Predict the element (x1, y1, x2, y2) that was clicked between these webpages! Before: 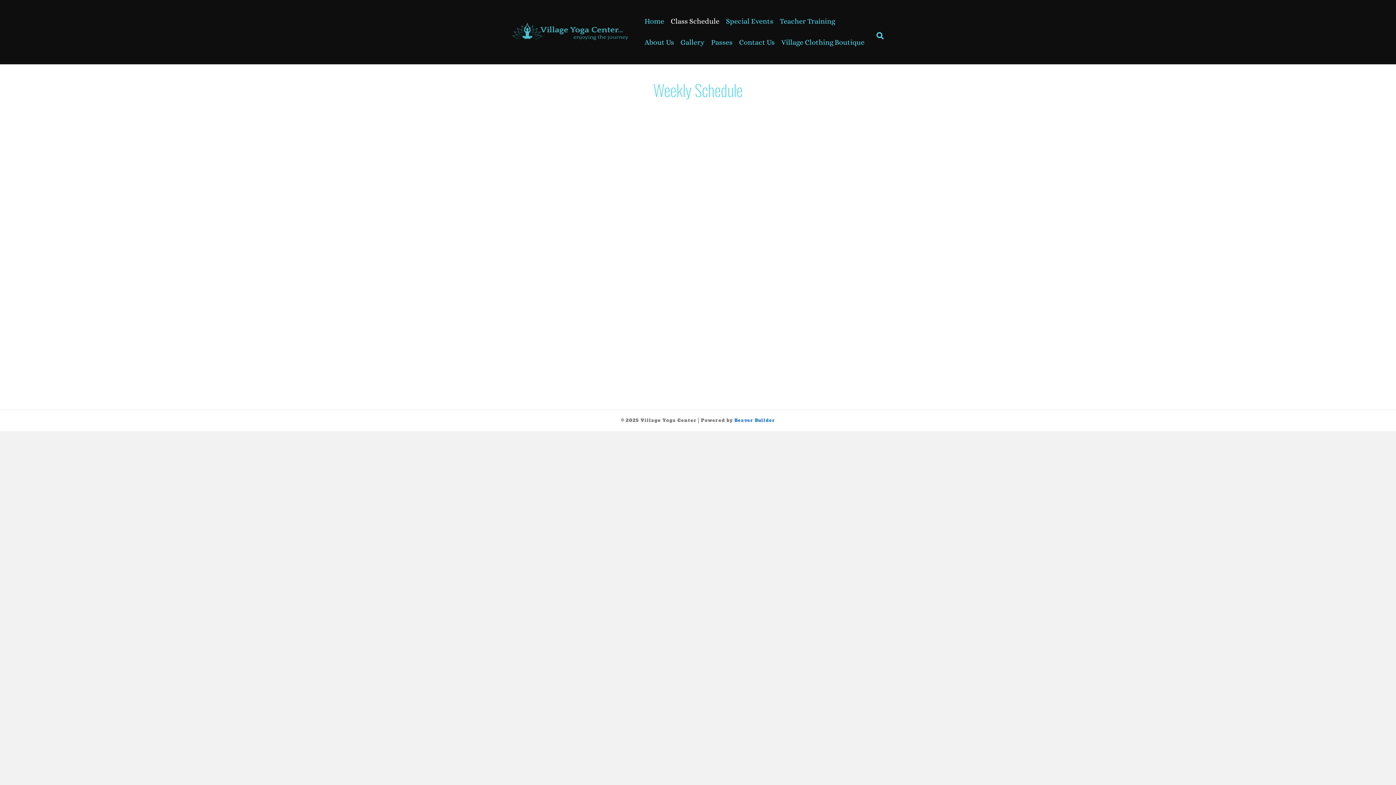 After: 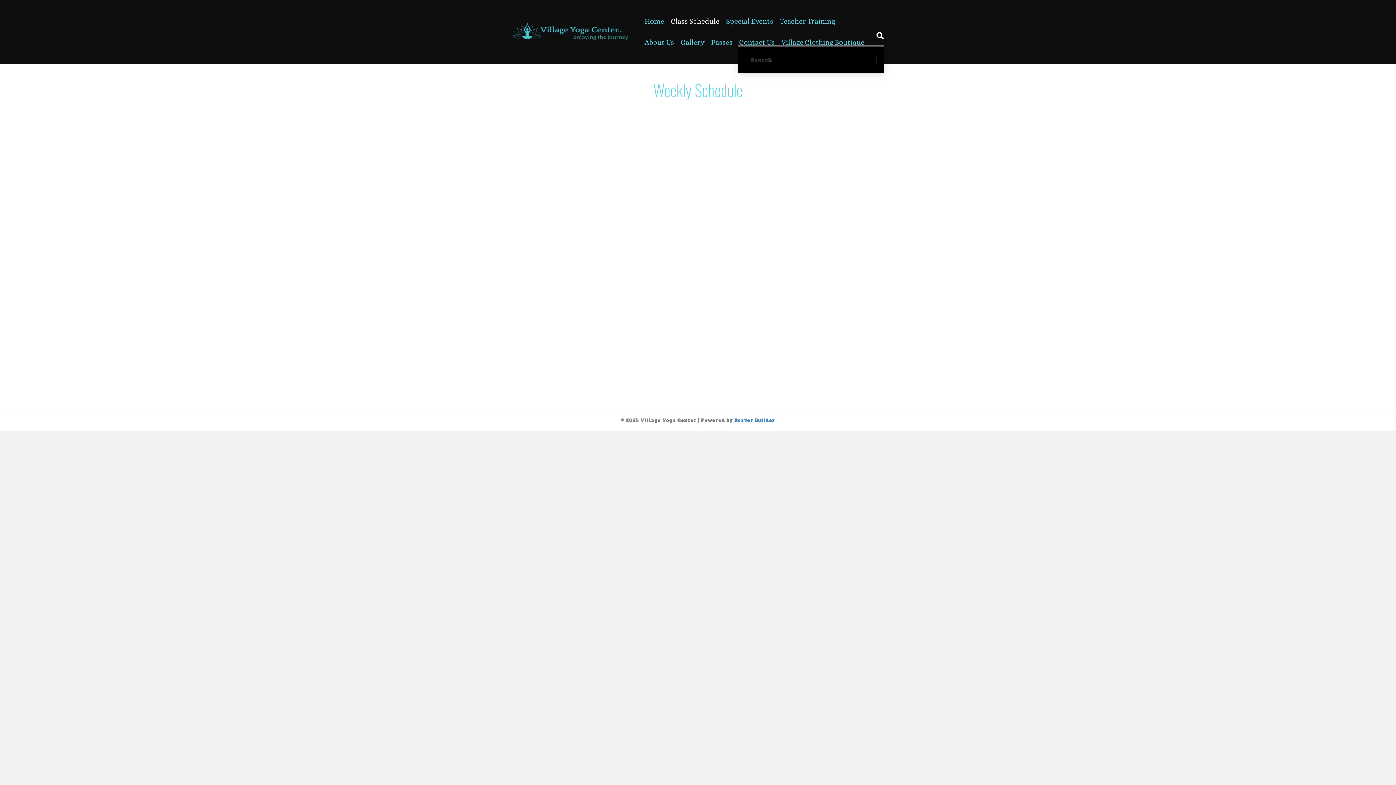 Action: bbox: (873, 27, 884, 44) label: Search